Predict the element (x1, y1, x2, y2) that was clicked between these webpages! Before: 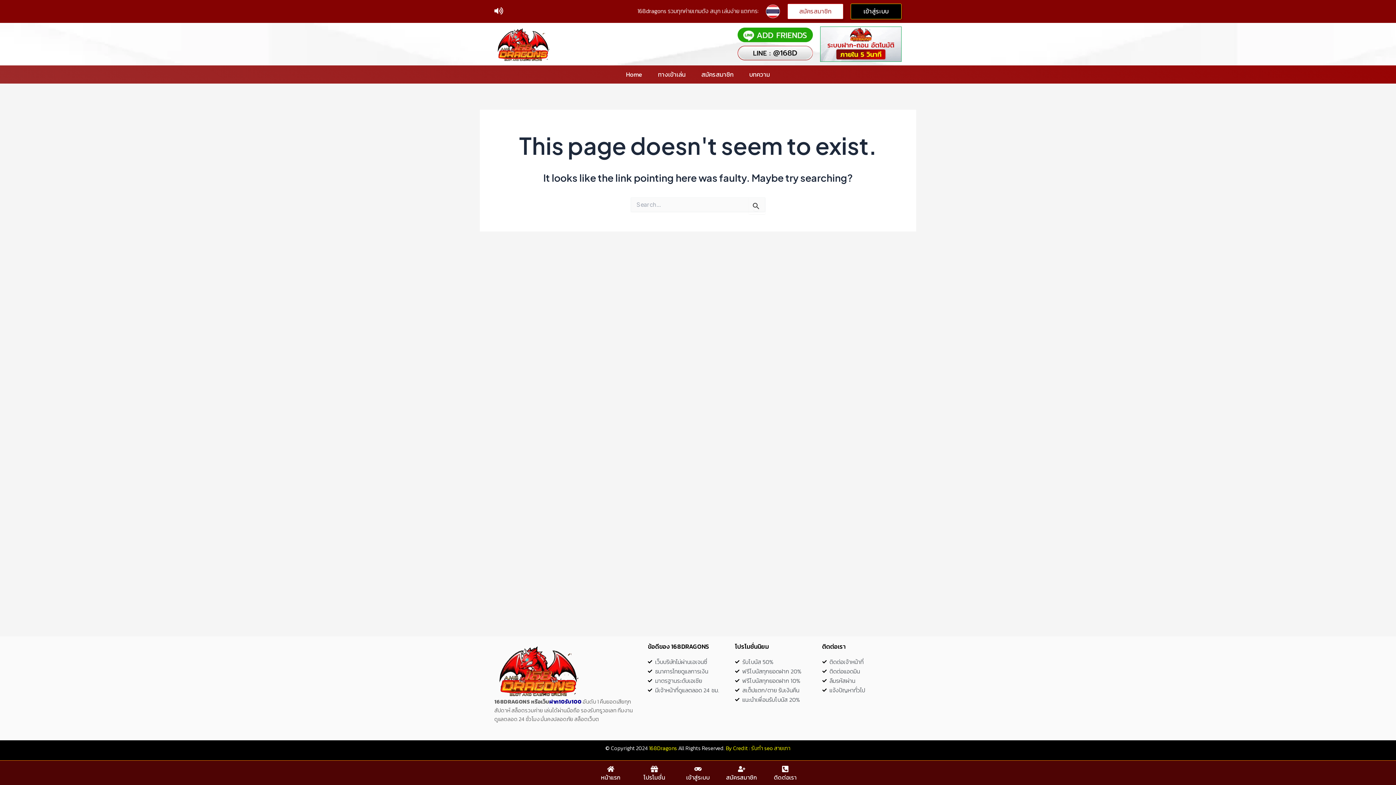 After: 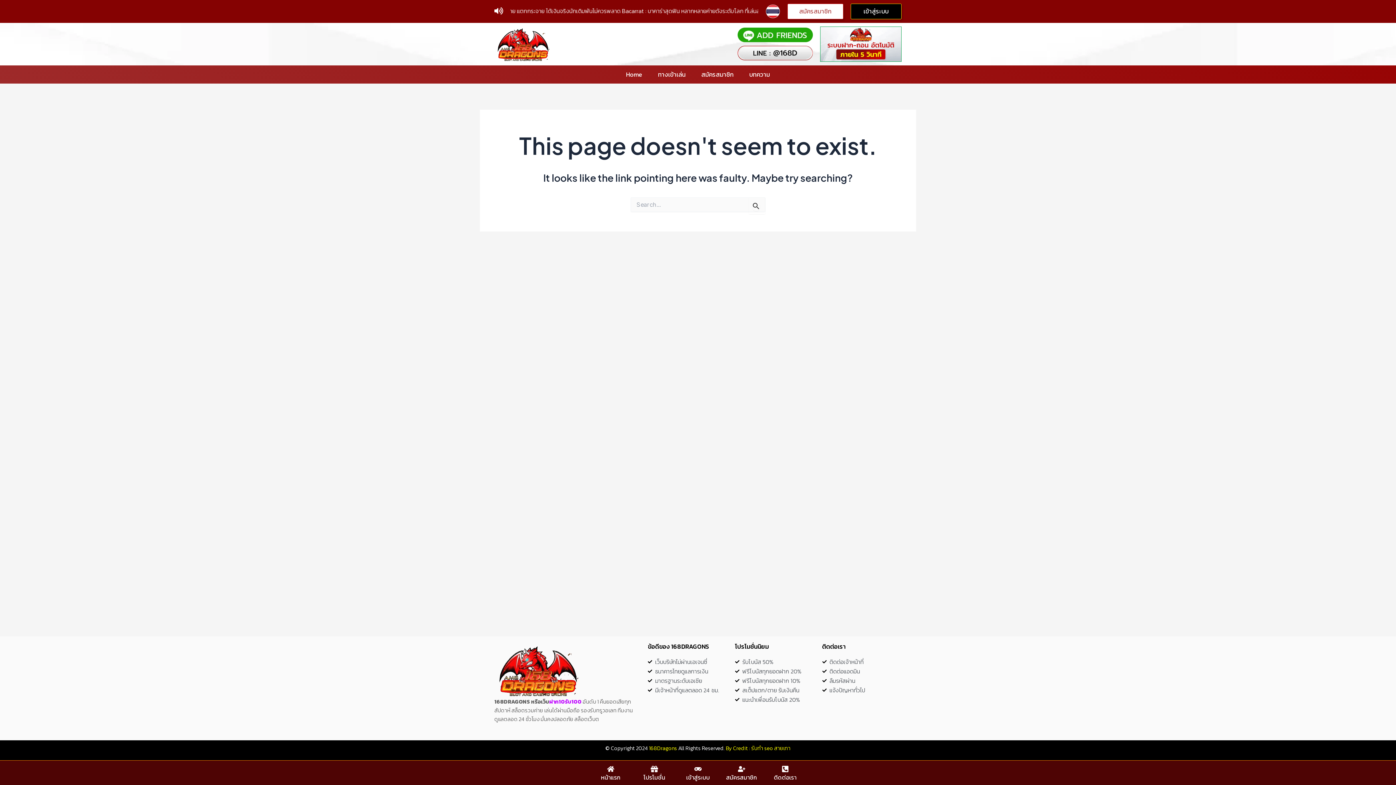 Action: bbox: (549, 697, 581, 706) label: ฝาก10รับ100